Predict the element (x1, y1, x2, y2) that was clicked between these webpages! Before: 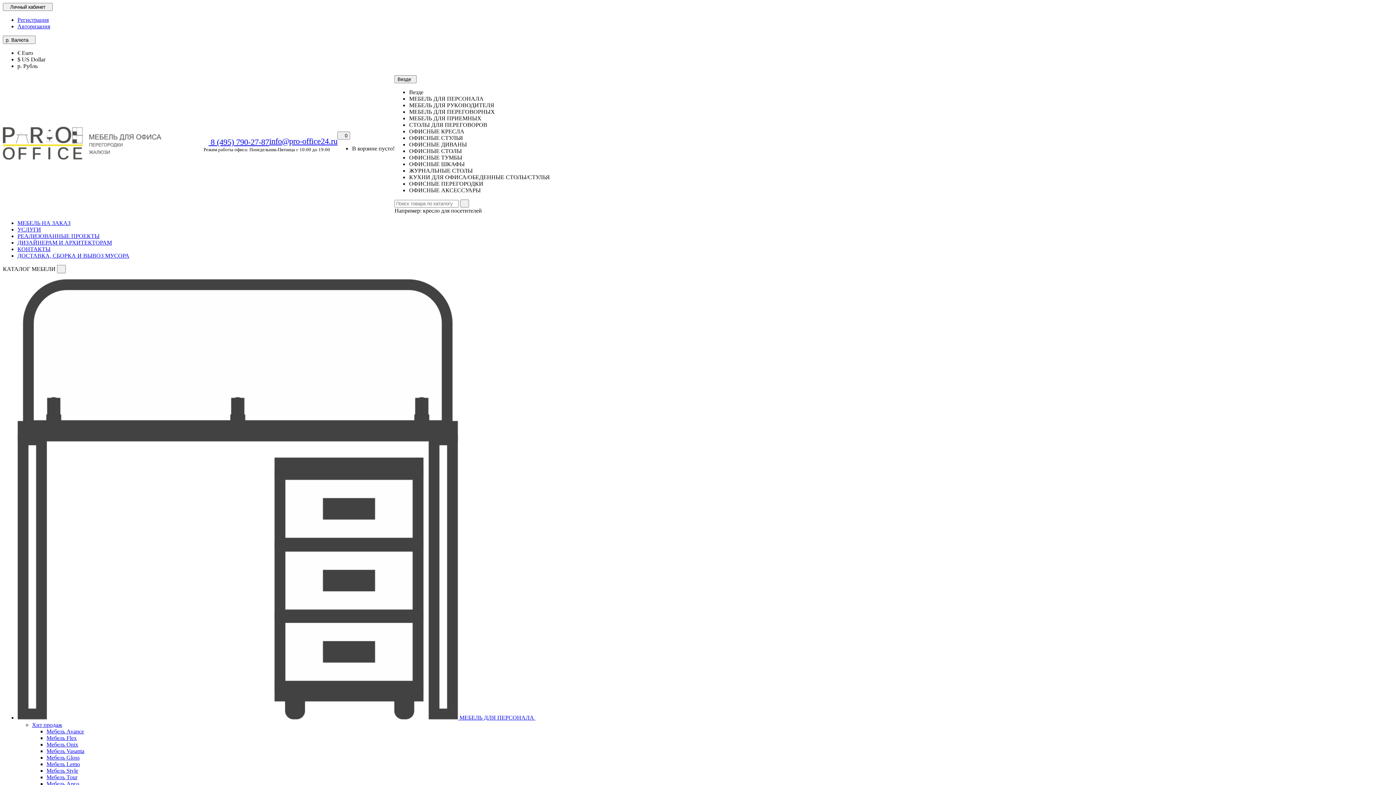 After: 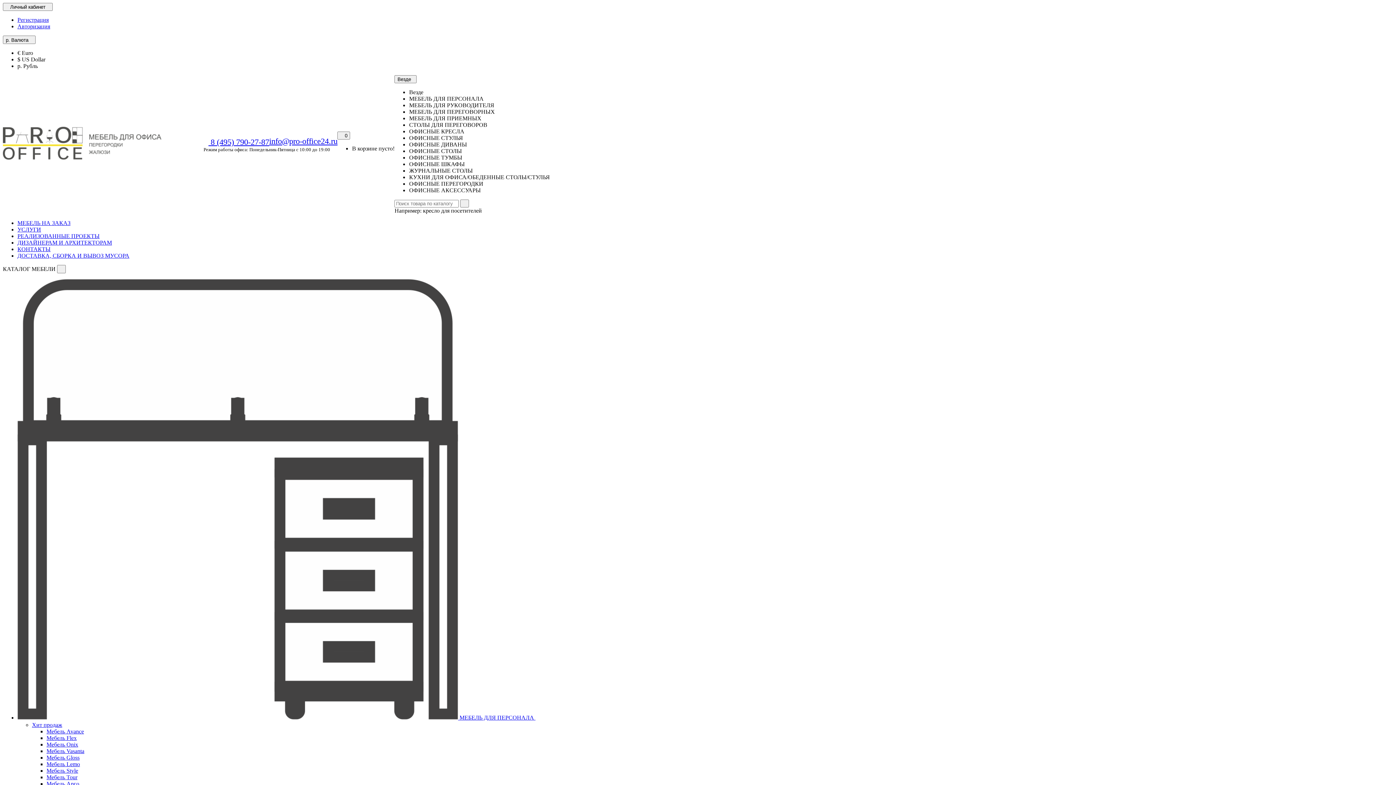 Action: label: Мебель Tour bbox: (46, 774, 77, 780)